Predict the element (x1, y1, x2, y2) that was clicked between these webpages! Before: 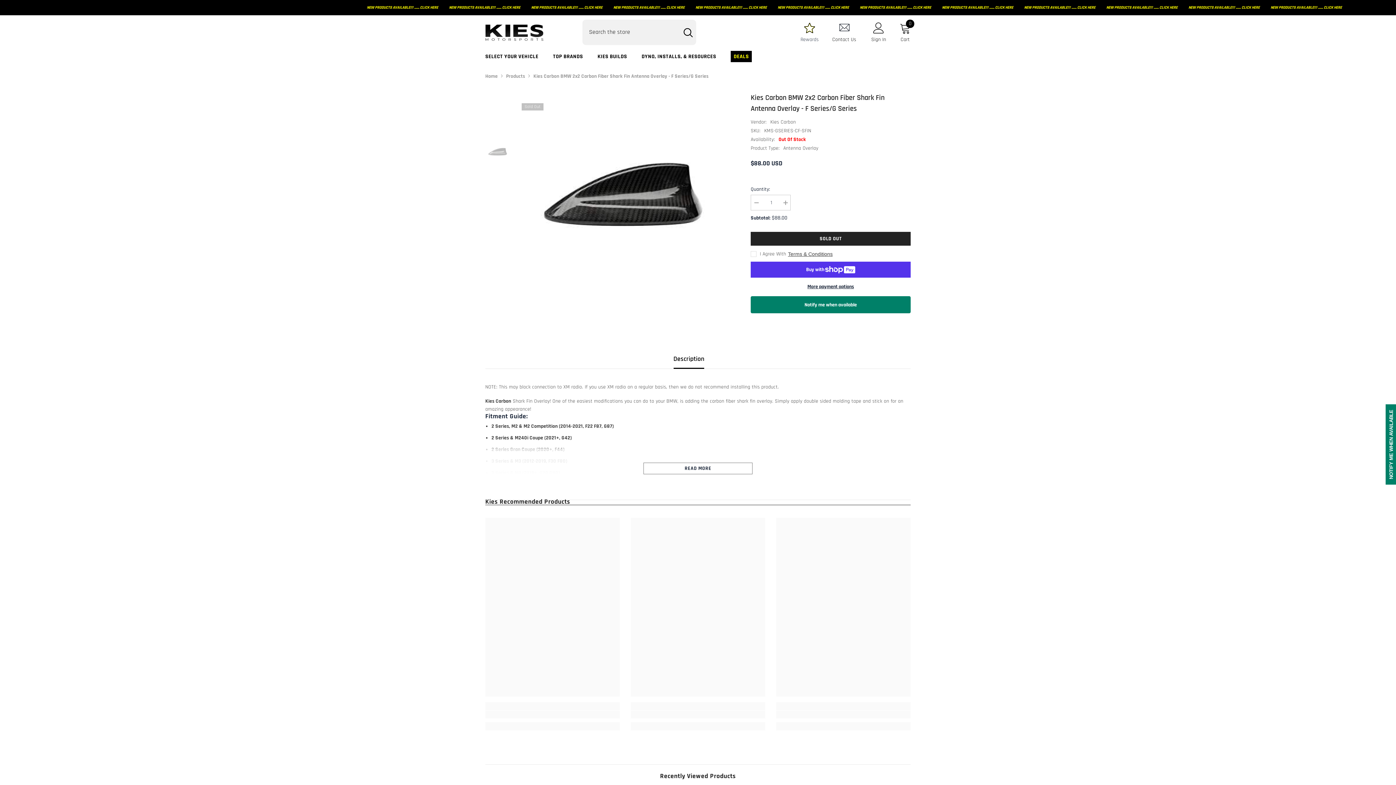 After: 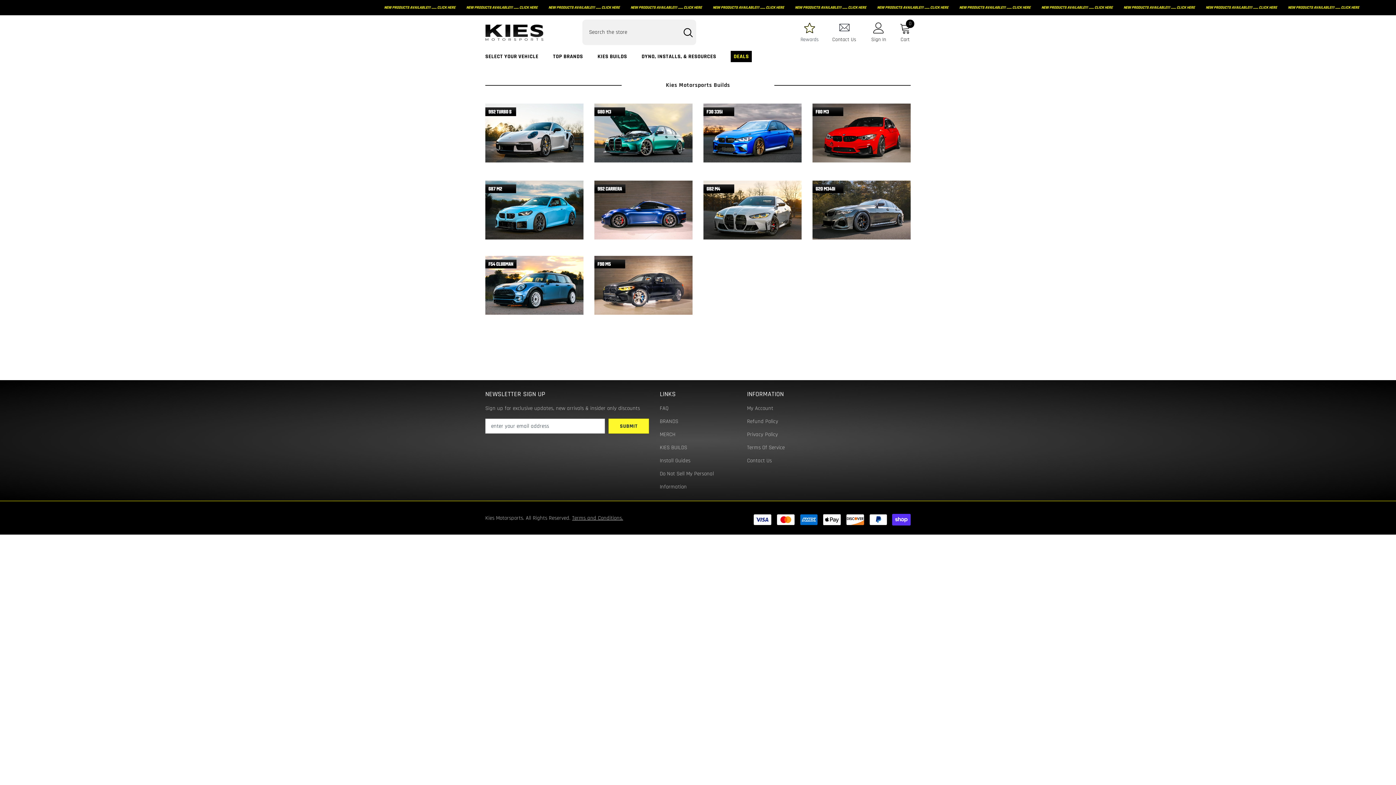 Action: bbox: (590, 52, 634, 65) label: KIES BUILDS